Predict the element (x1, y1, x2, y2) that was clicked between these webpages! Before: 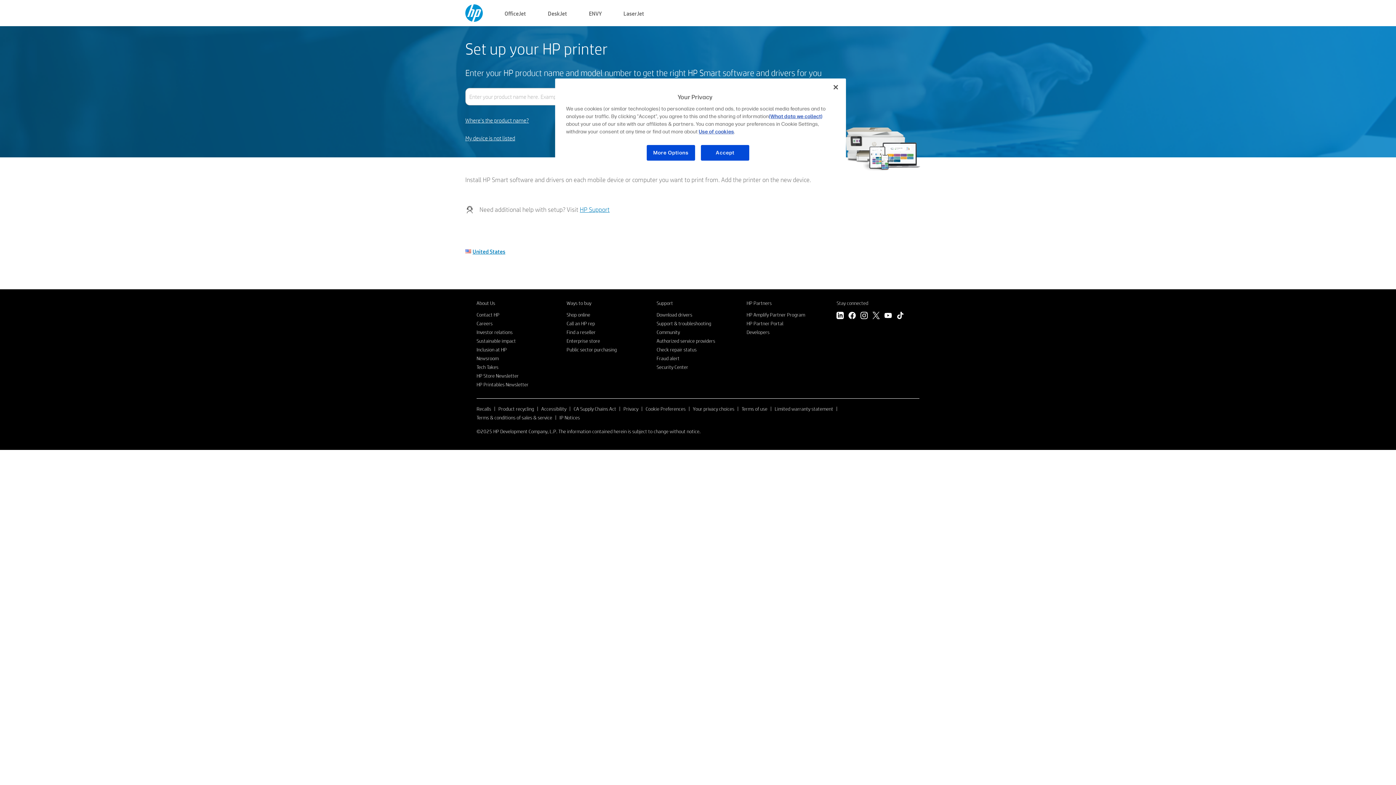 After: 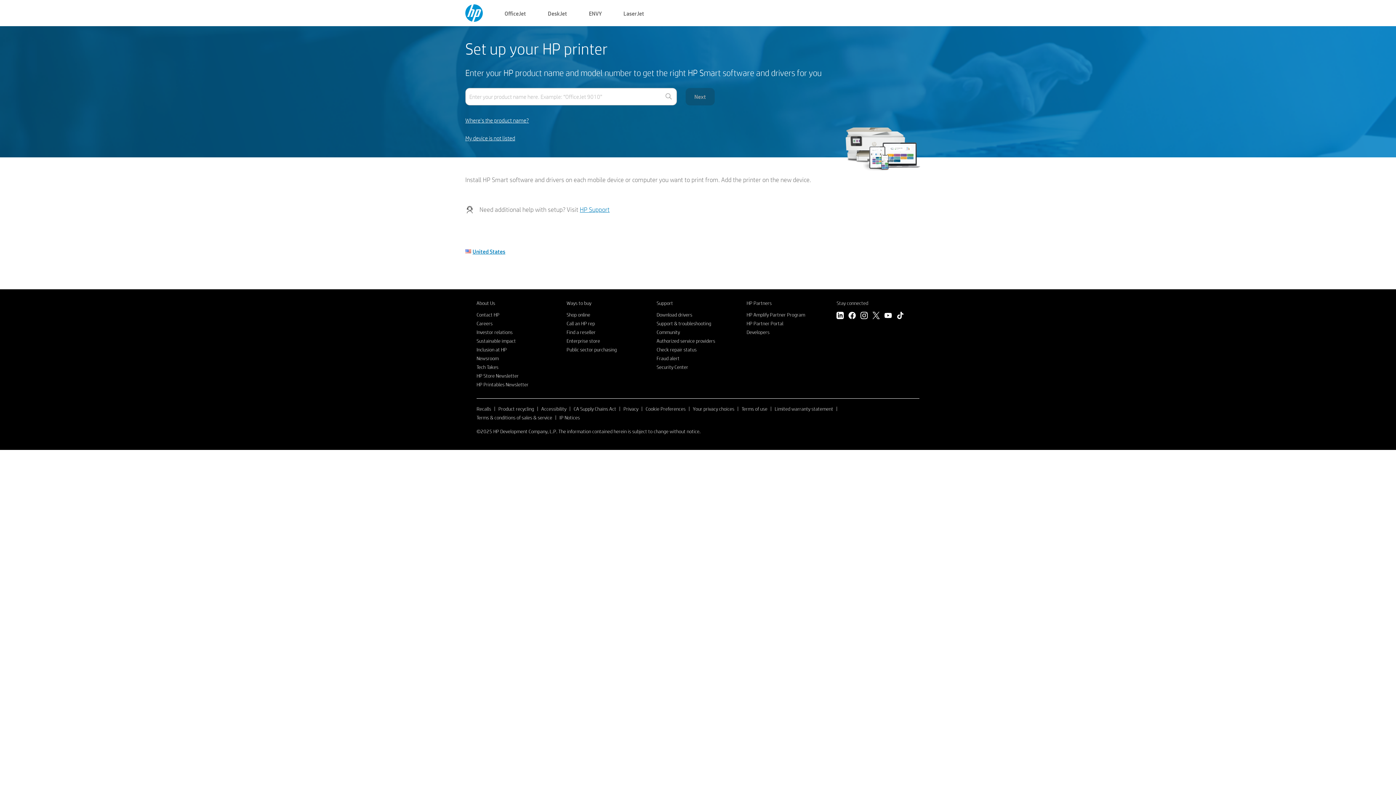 Action: label: Accept bbox: (700, 144, 749, 161)